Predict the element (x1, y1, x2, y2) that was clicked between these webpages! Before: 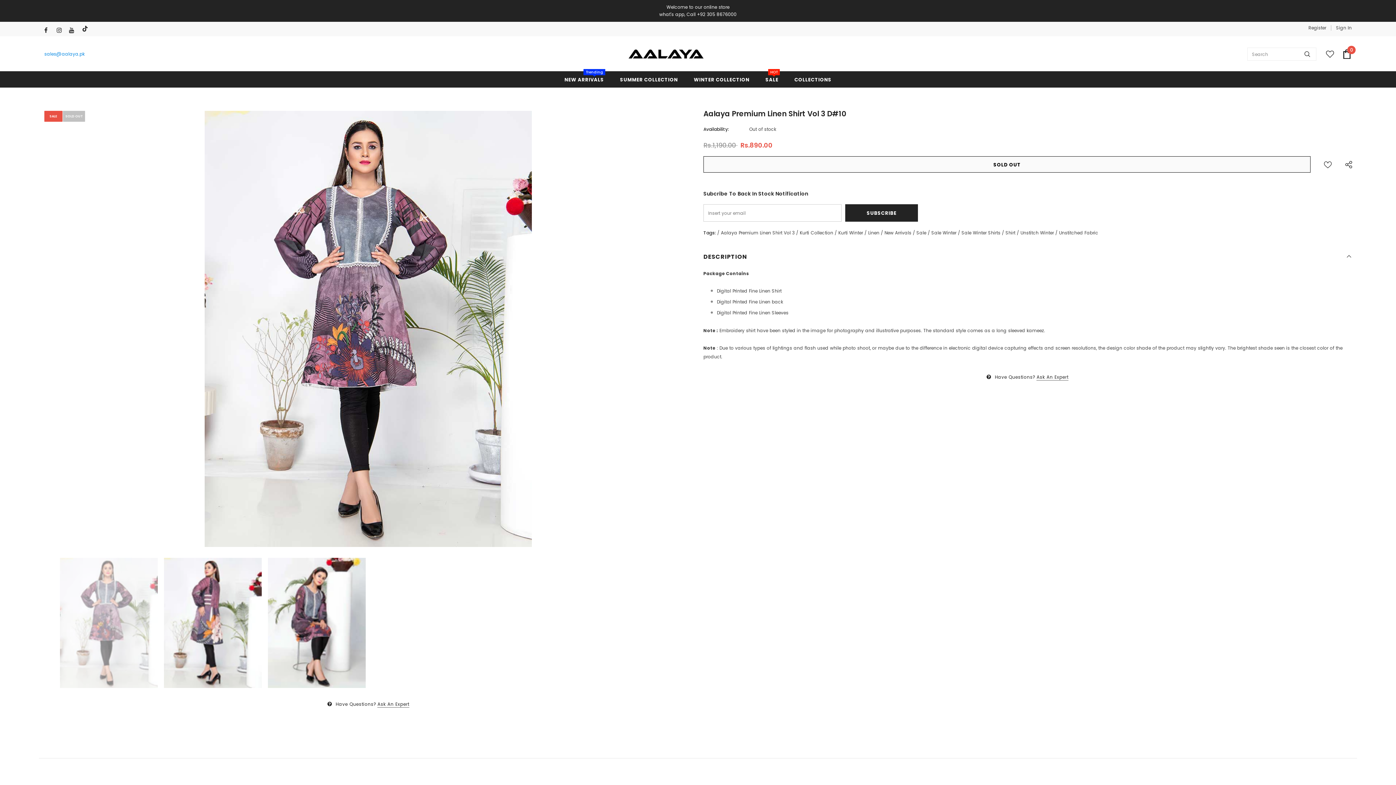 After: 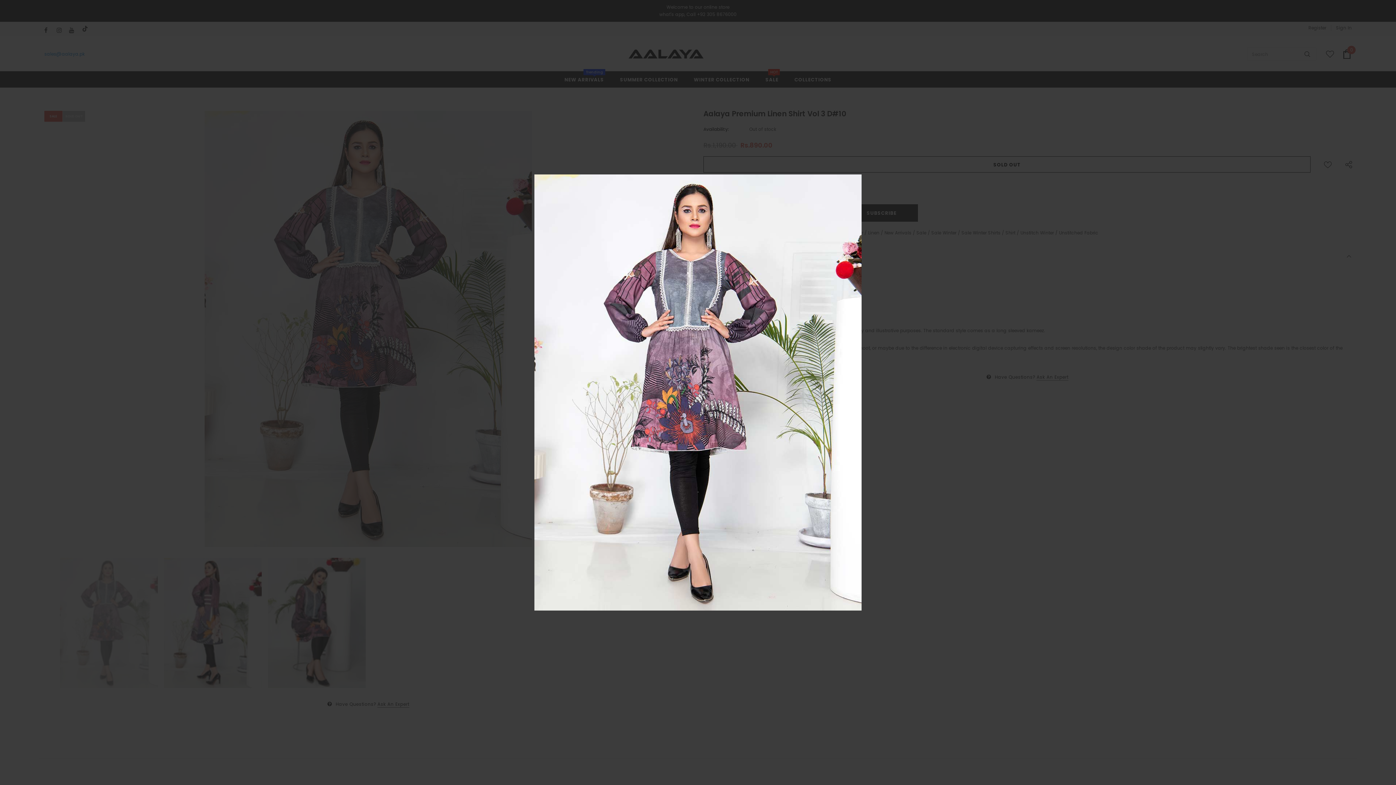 Action: bbox: (44, 110, 692, 547)